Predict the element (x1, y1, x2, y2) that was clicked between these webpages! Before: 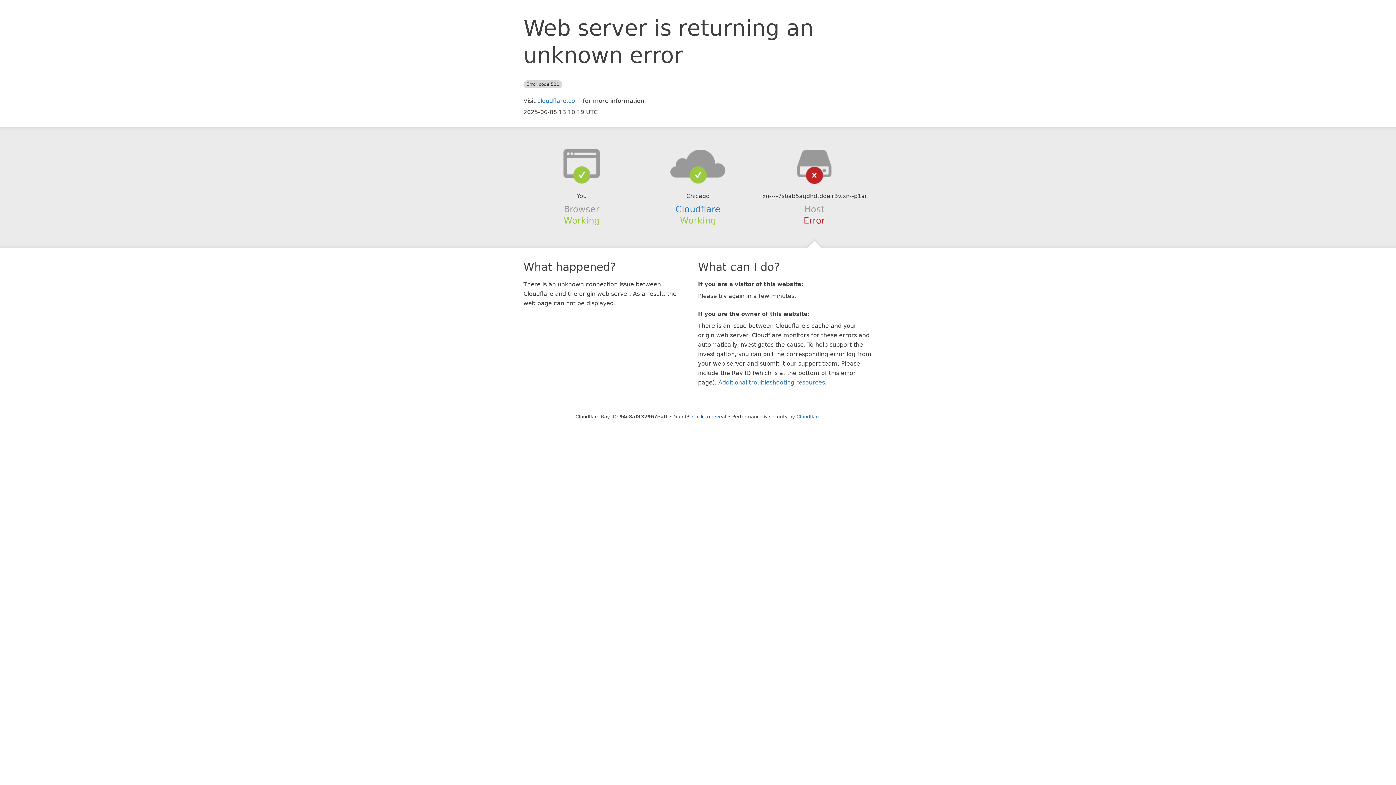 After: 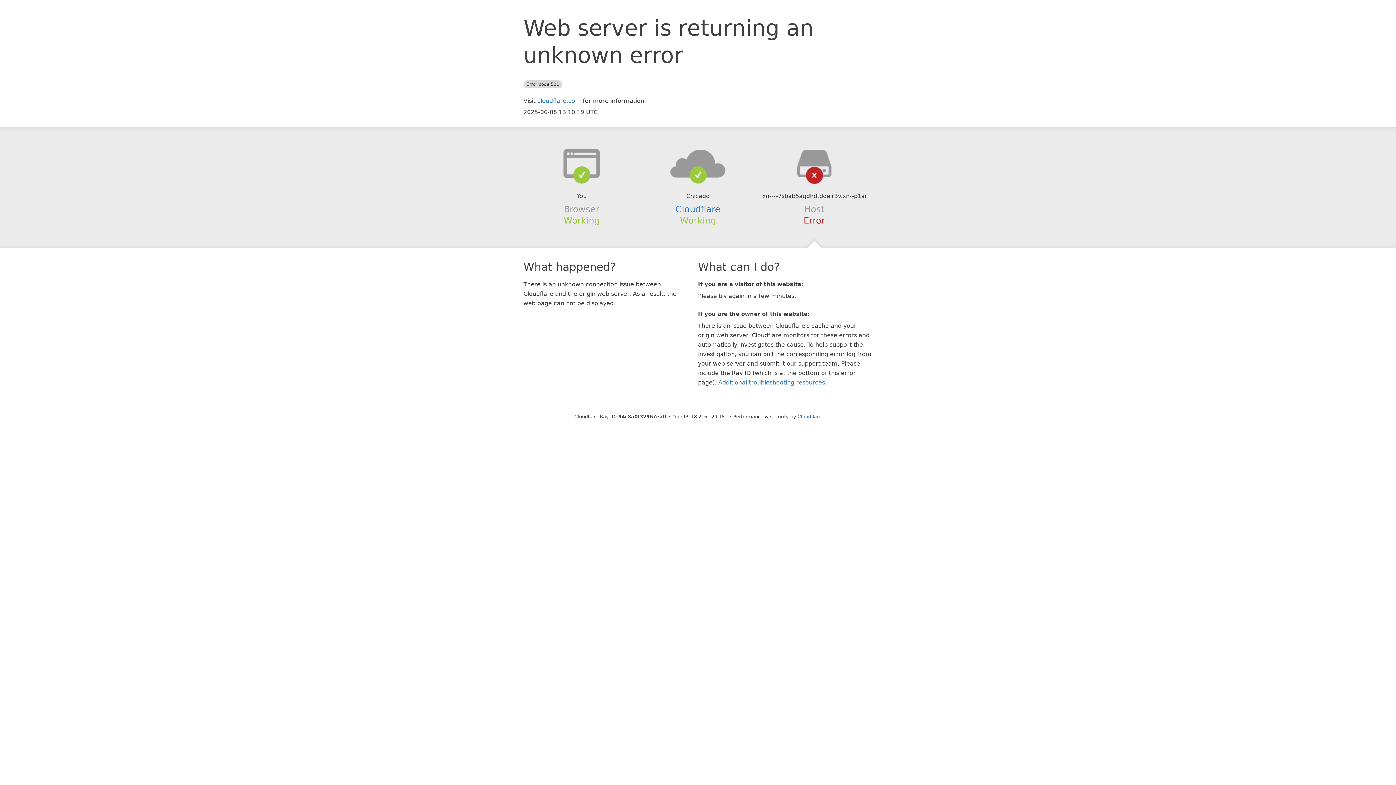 Action: label: Click to reveal bbox: (692, 414, 726, 419)